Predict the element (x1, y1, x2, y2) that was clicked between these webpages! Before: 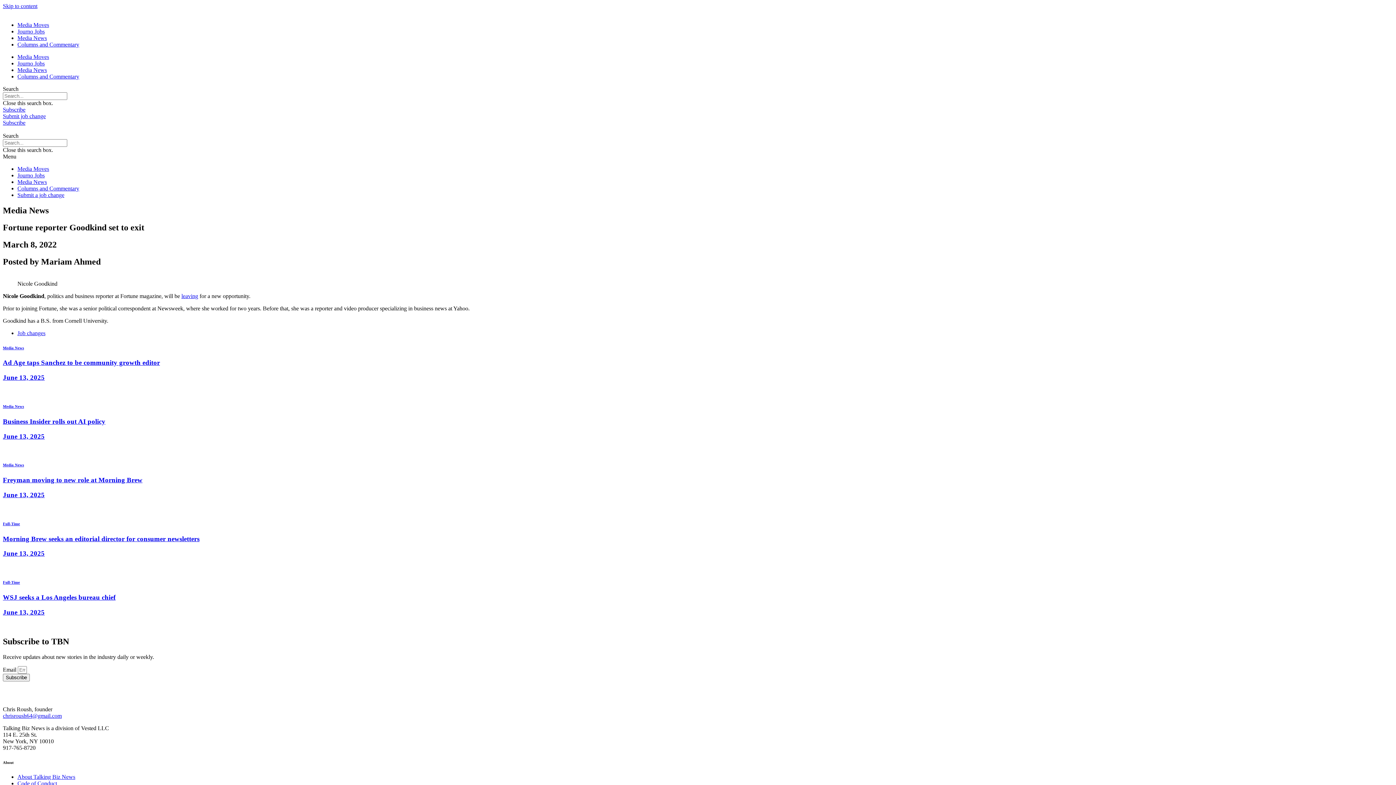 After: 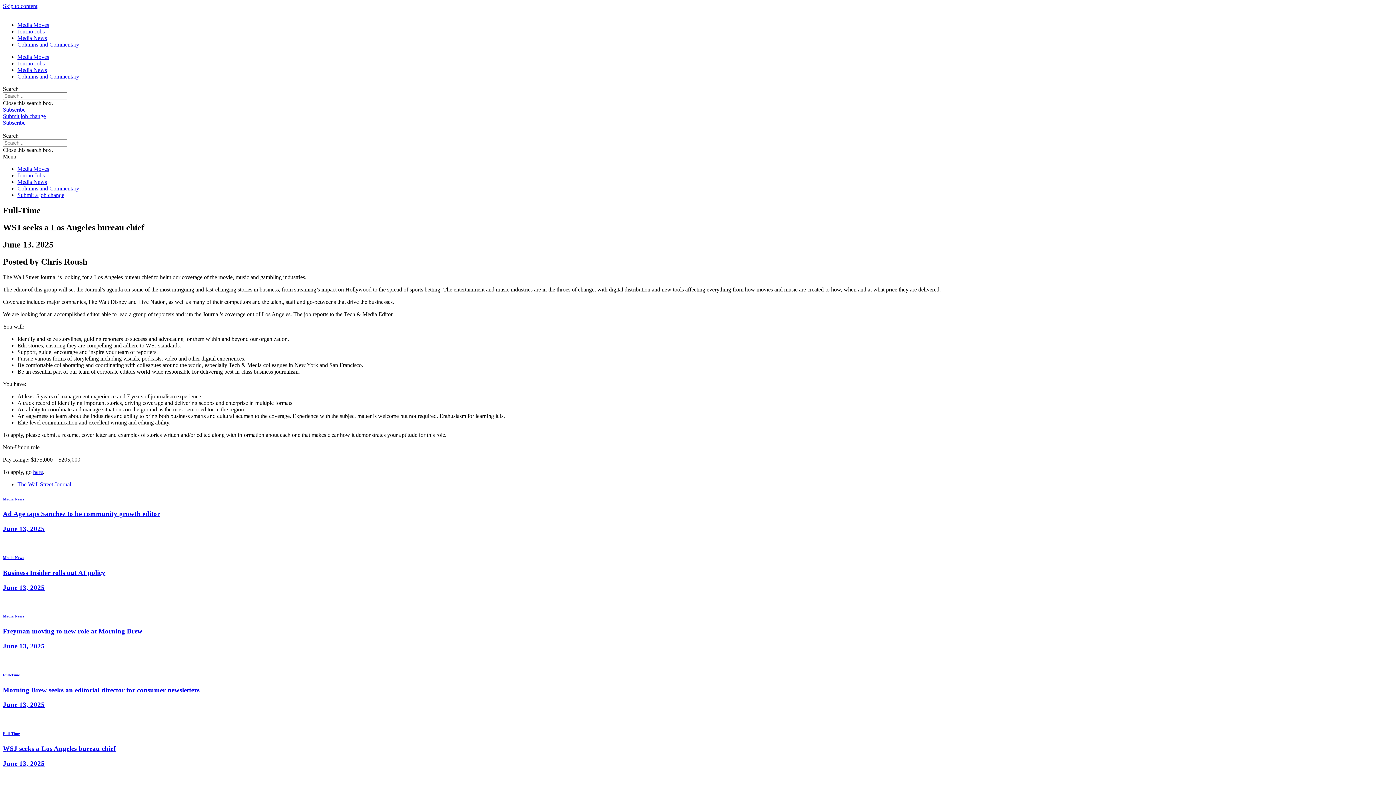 Action: bbox: (2, 608, 44, 616) label: June 13, 2025